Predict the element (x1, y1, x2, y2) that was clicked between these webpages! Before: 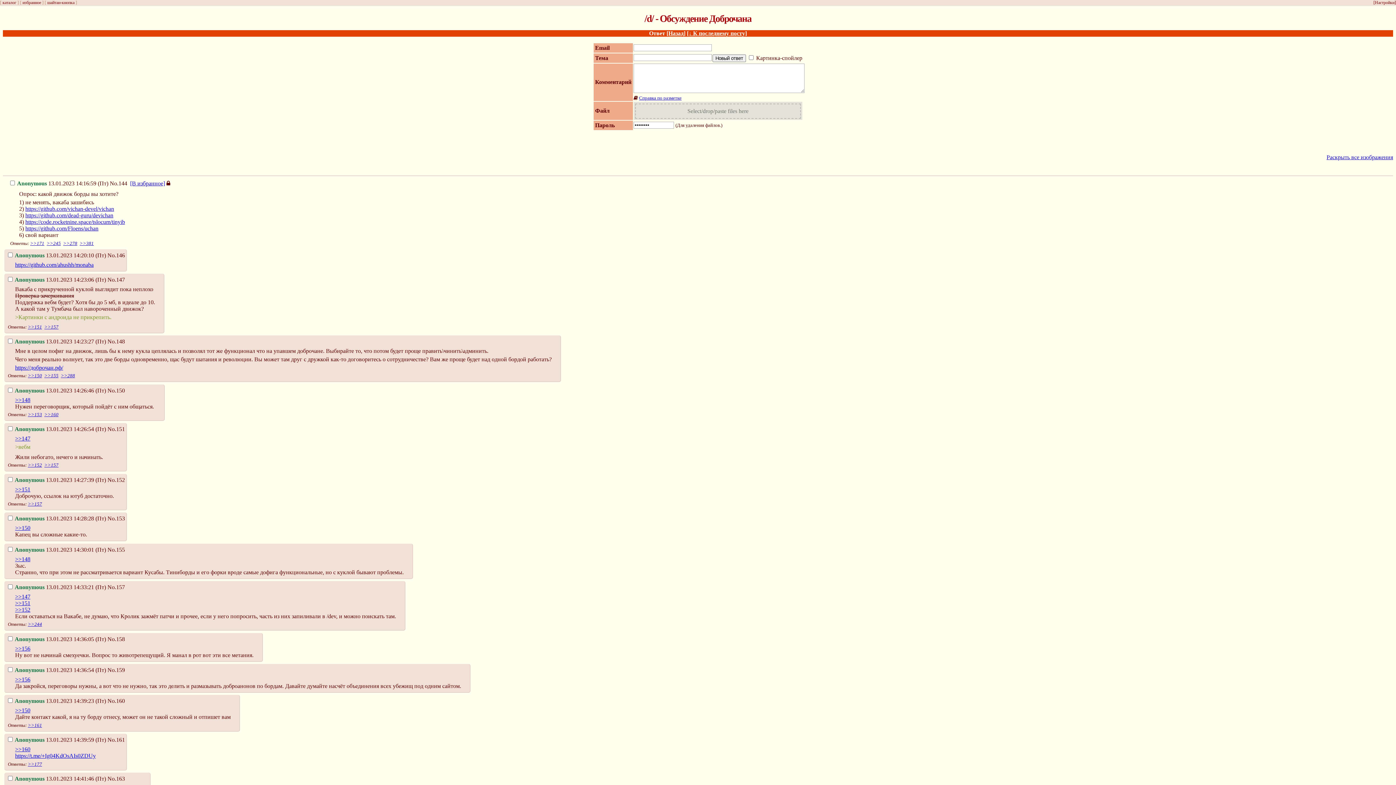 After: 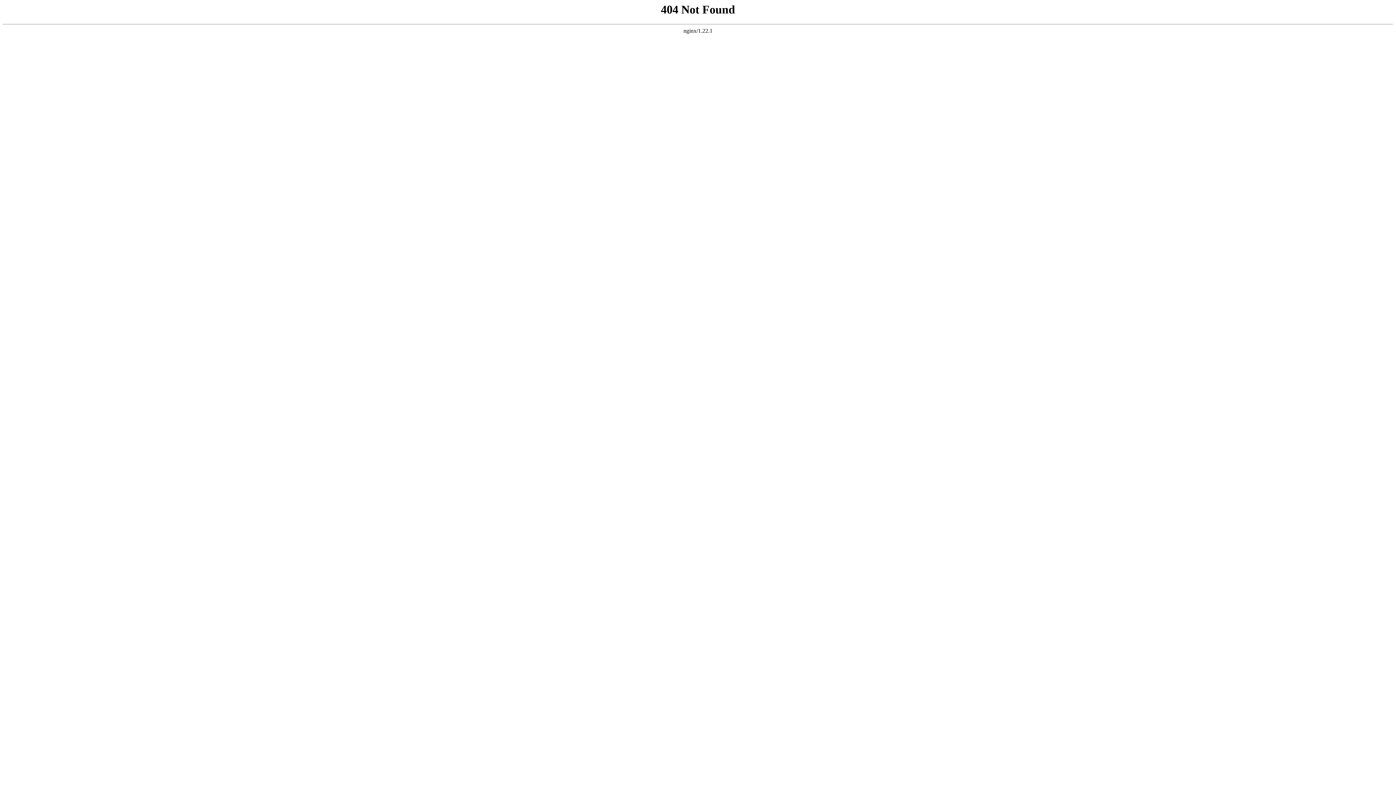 Action: bbox: (15, 556, 30, 562) label: >>148